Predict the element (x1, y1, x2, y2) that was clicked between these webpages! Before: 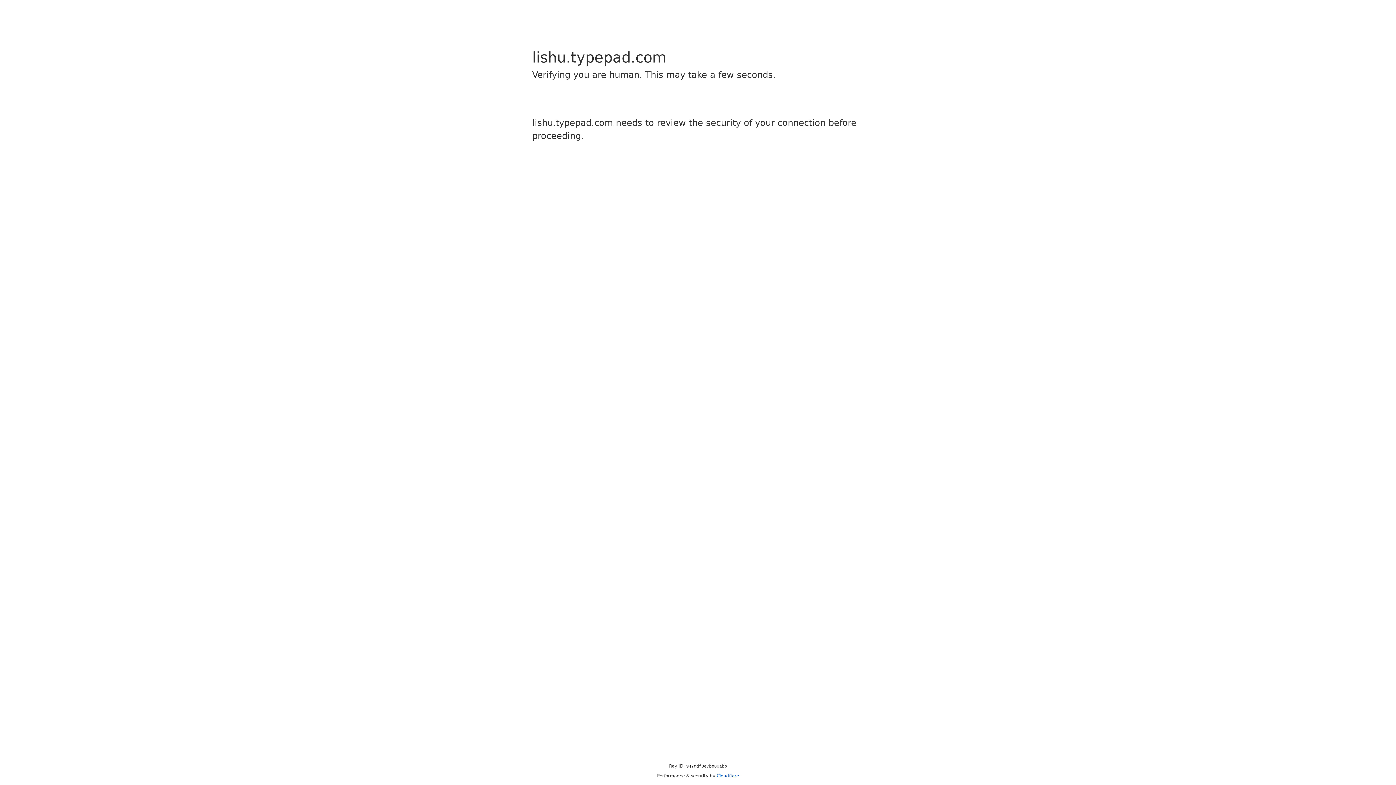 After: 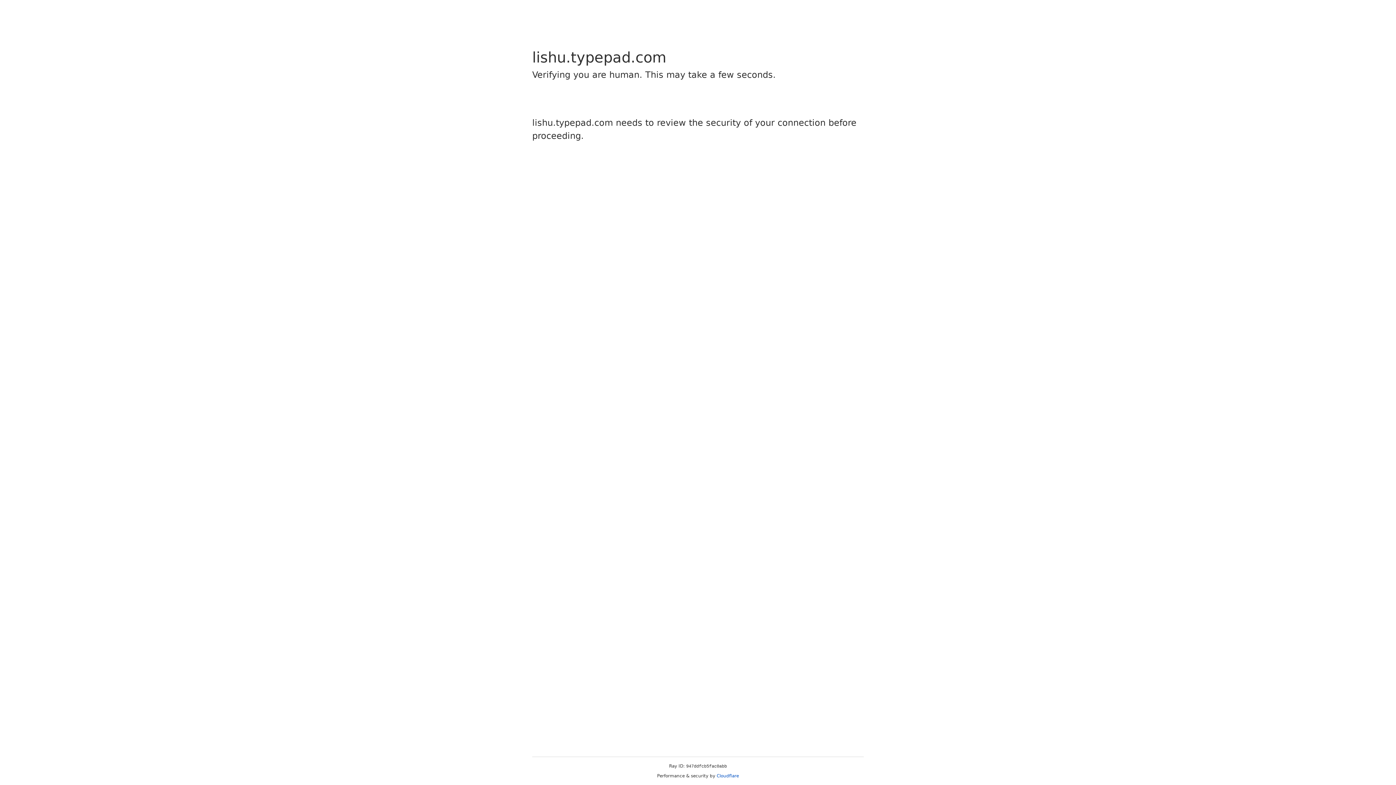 Action: bbox: (716, 773, 739, 778) label: Cloudflare